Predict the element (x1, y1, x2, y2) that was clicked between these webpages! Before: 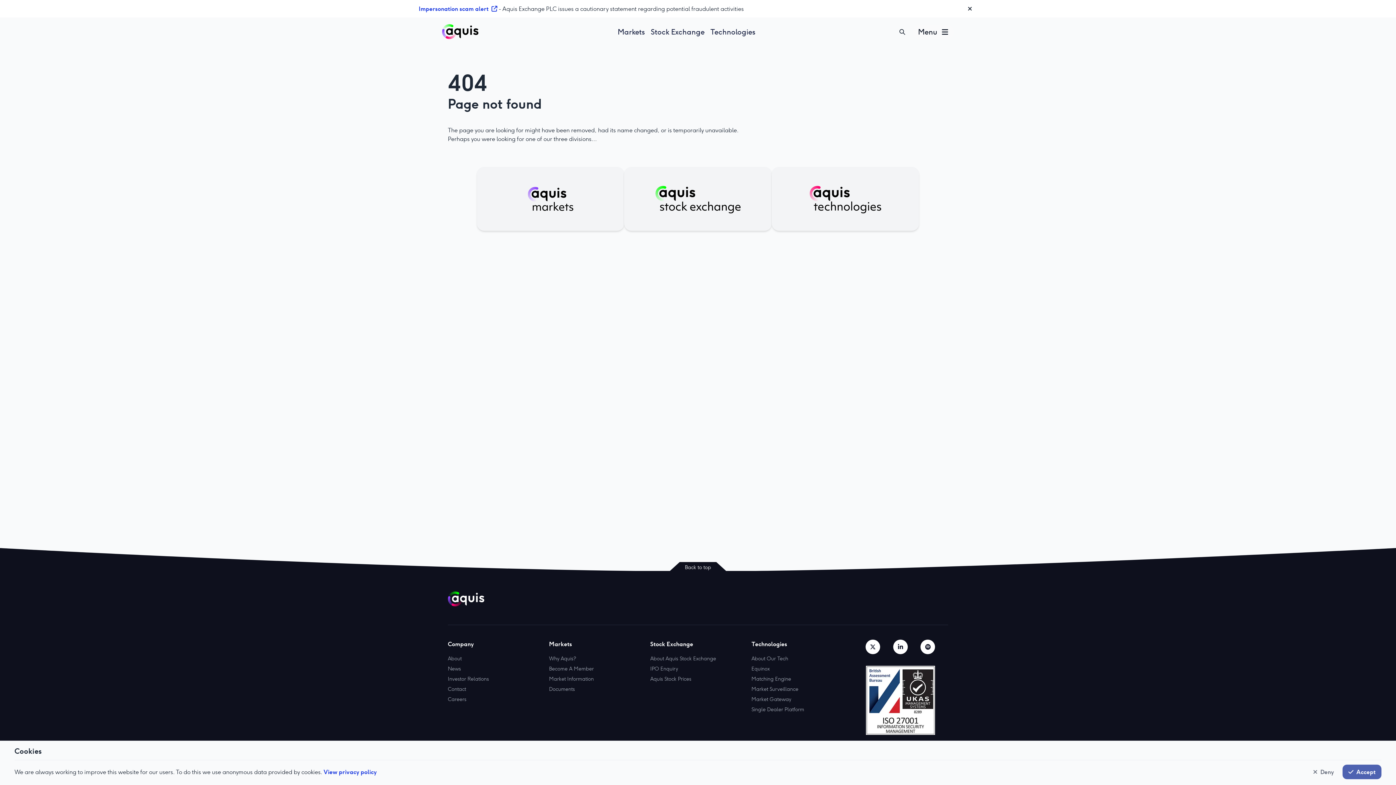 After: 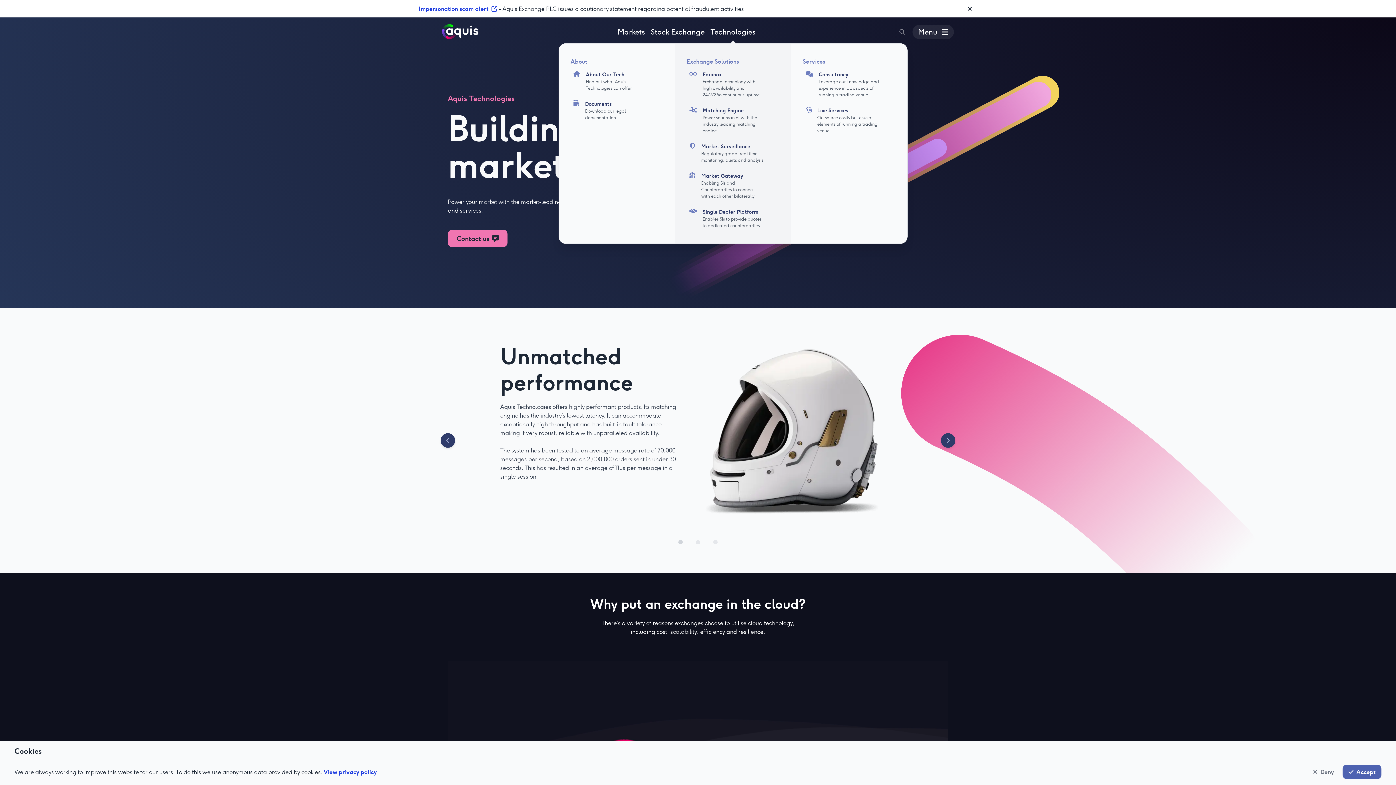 Action: label: Technologies bbox: (707, 23, 758, 40)